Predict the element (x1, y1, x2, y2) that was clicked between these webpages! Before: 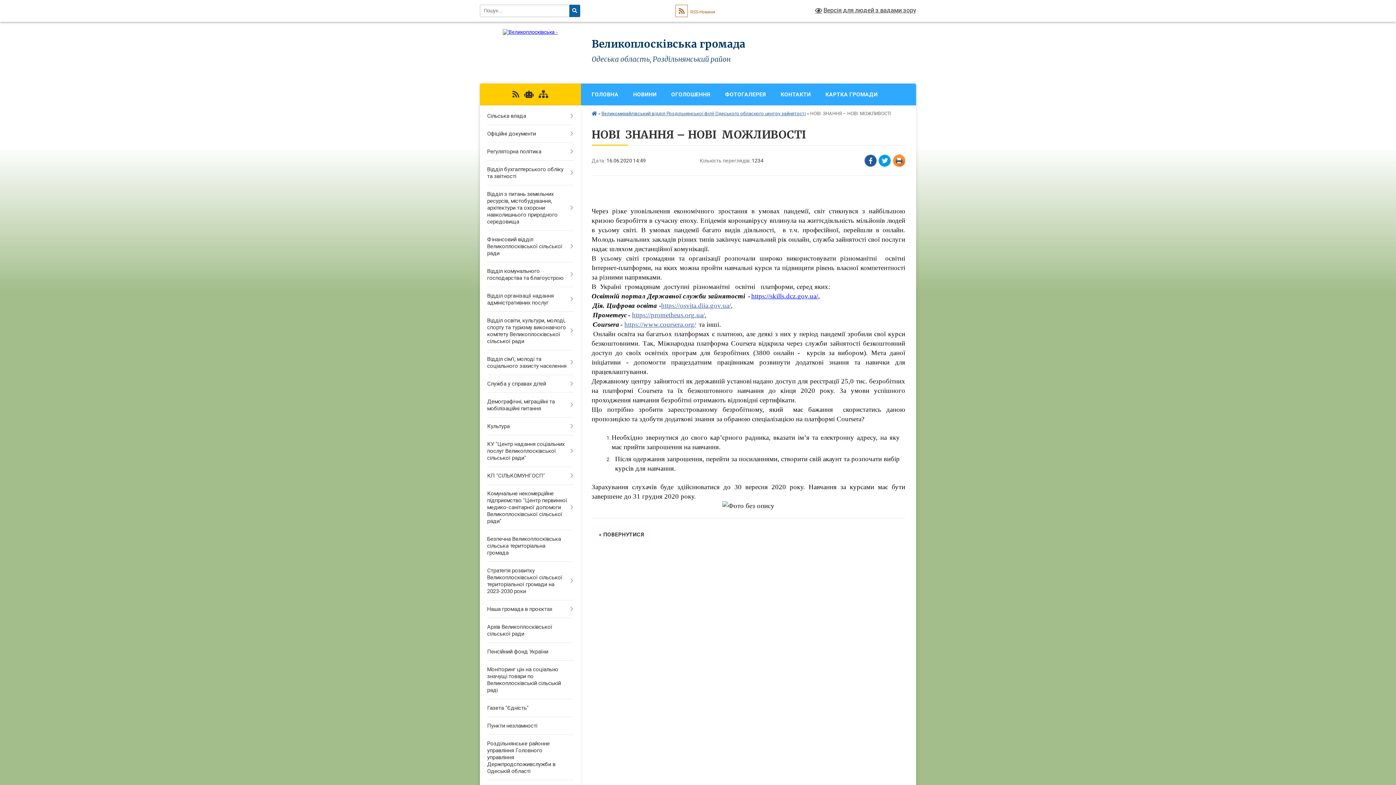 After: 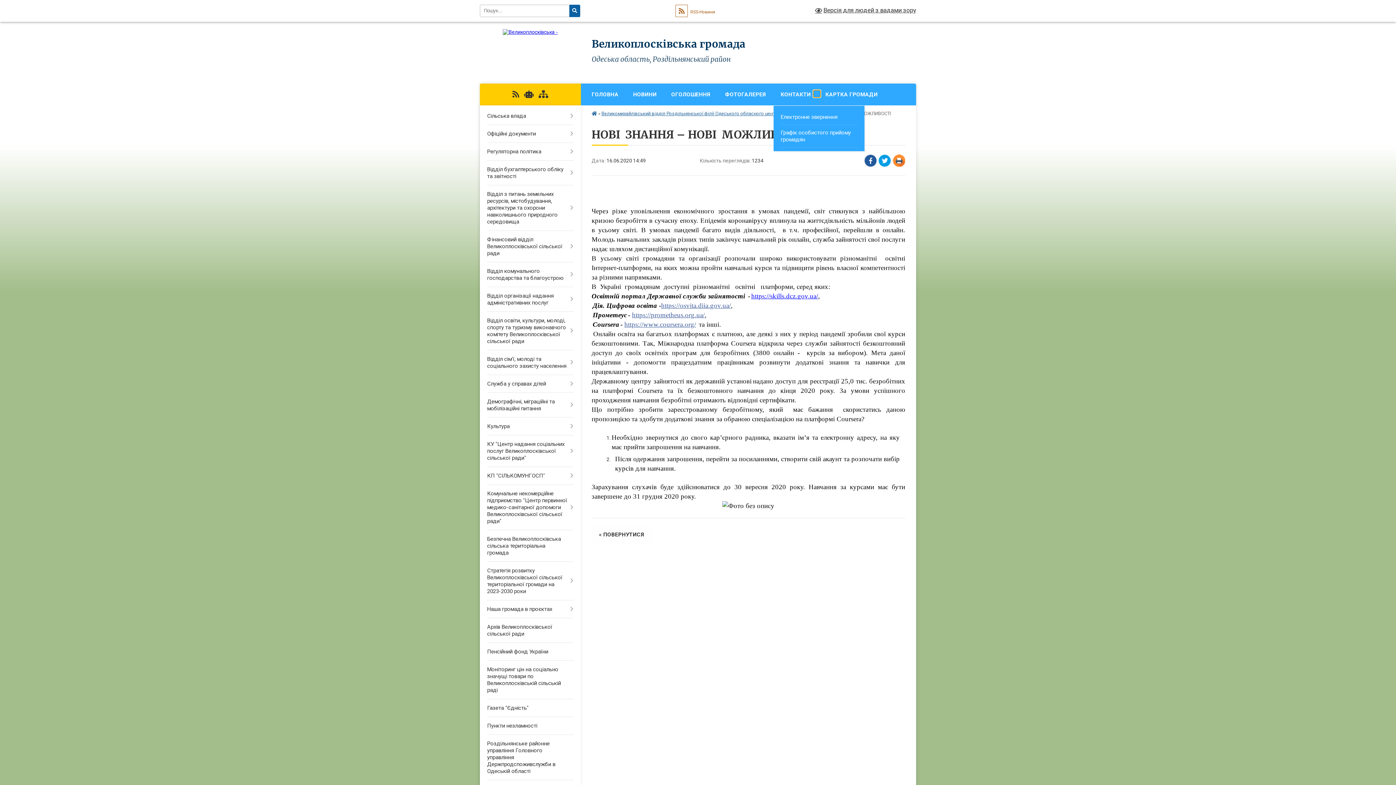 Action: label: Показати підменю bbox: (813, 90, 820, 97)